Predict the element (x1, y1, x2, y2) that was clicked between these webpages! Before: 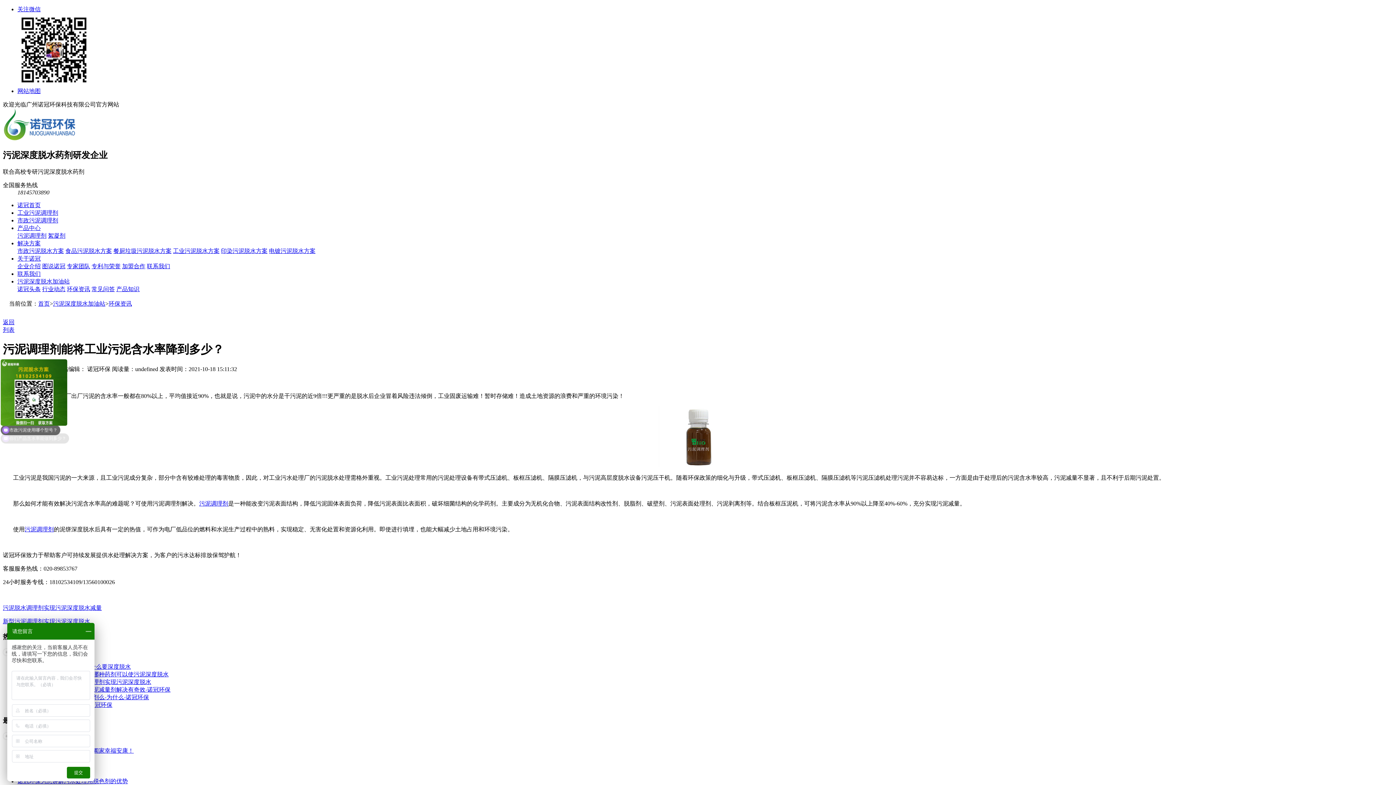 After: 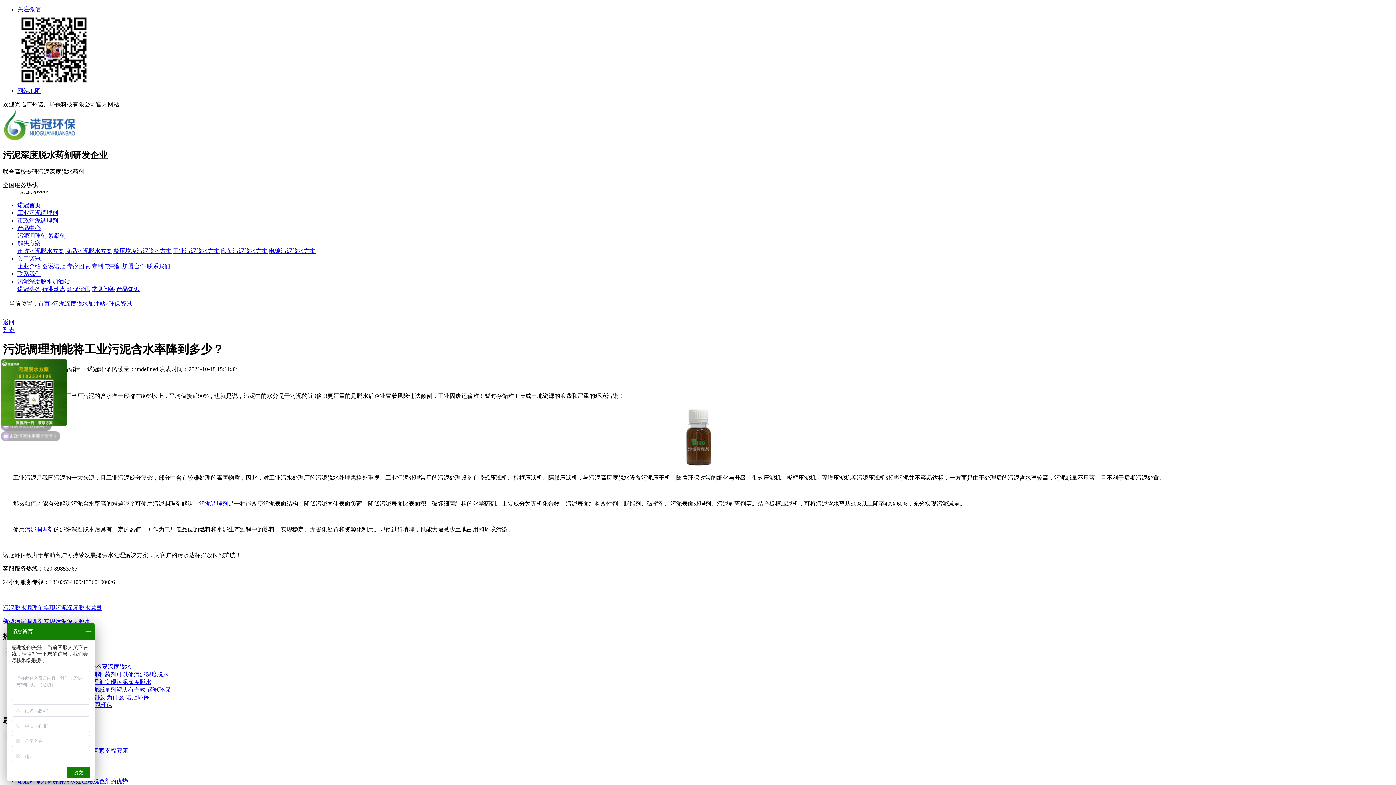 Action: bbox: (221, 247, 267, 254) label: 印染污泥脱水方案